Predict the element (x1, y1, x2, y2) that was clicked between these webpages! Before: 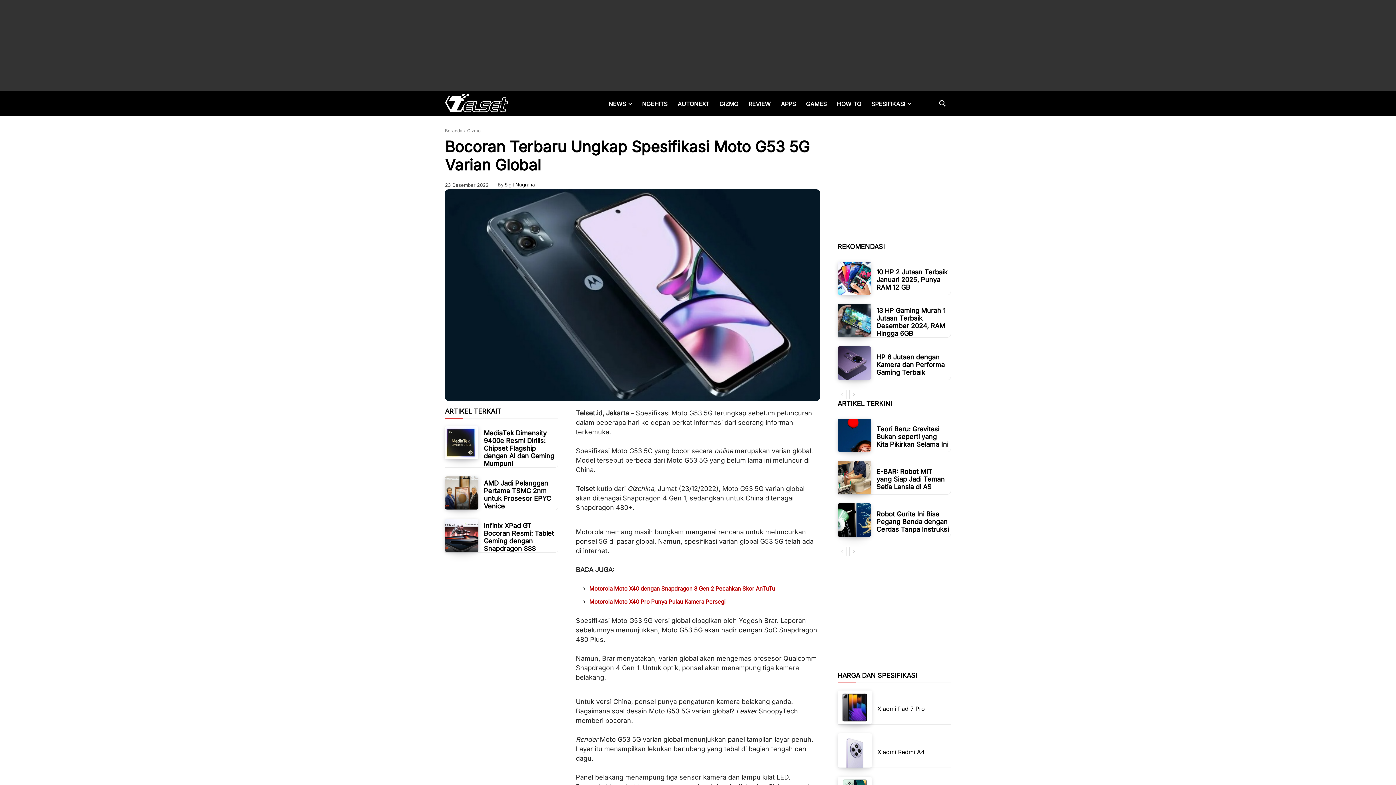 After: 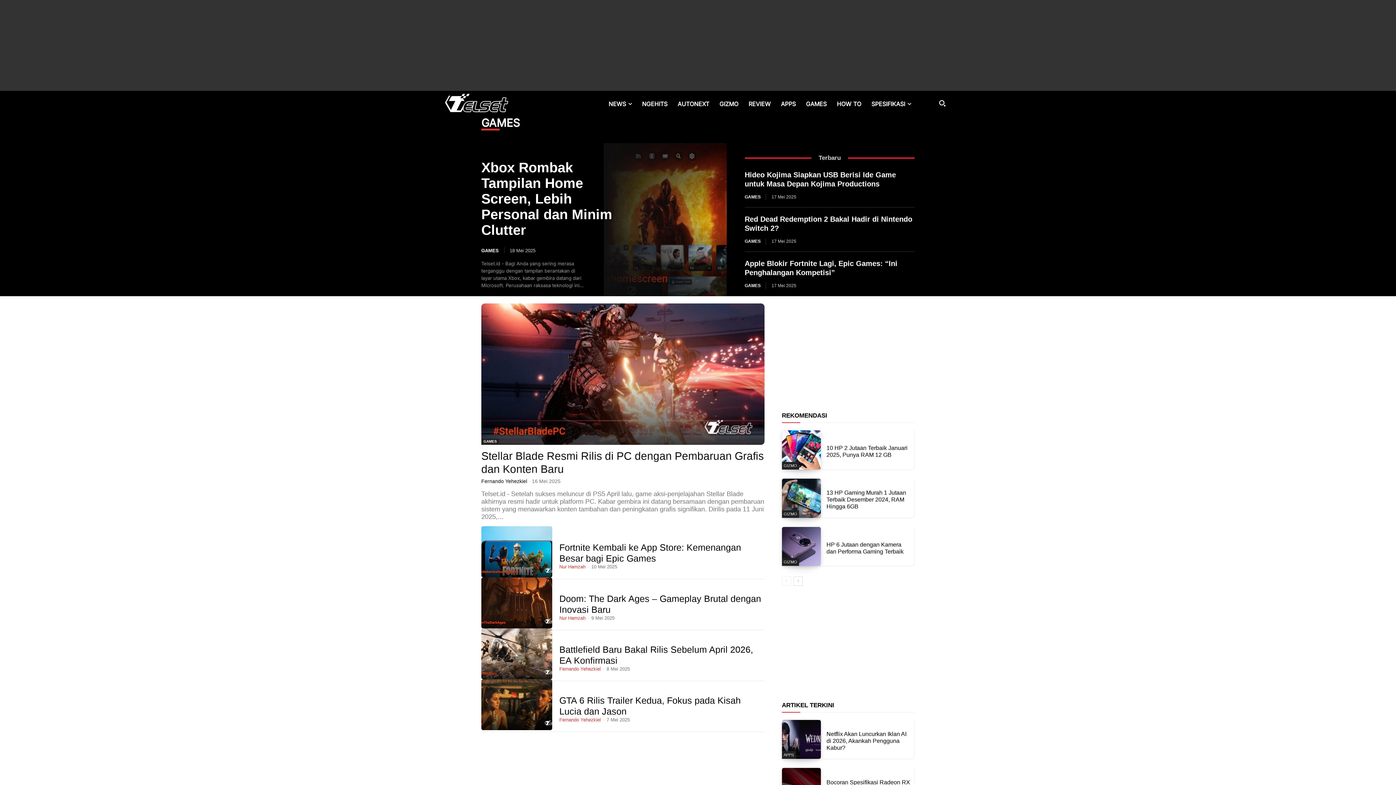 Action: bbox: (801, 100, 832, 107) label: GAMES